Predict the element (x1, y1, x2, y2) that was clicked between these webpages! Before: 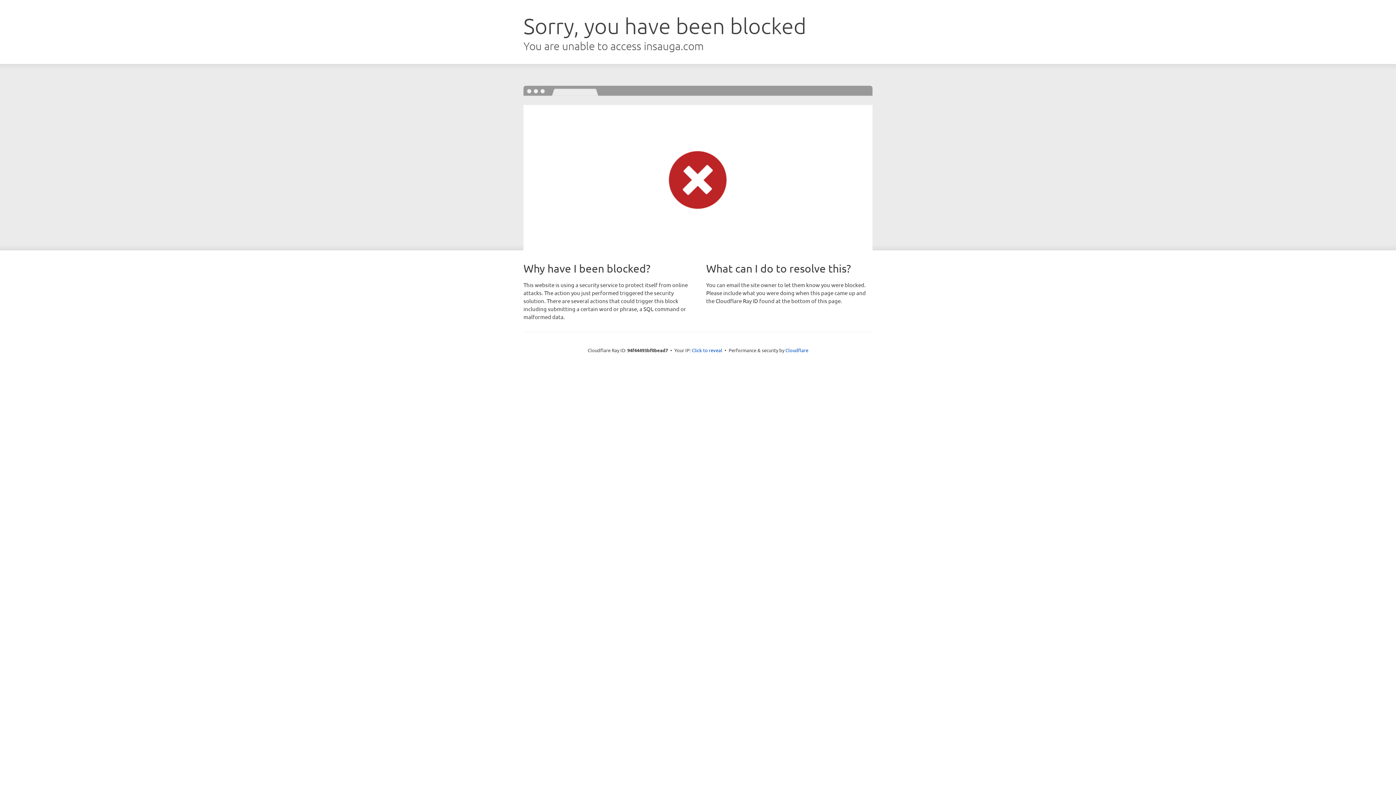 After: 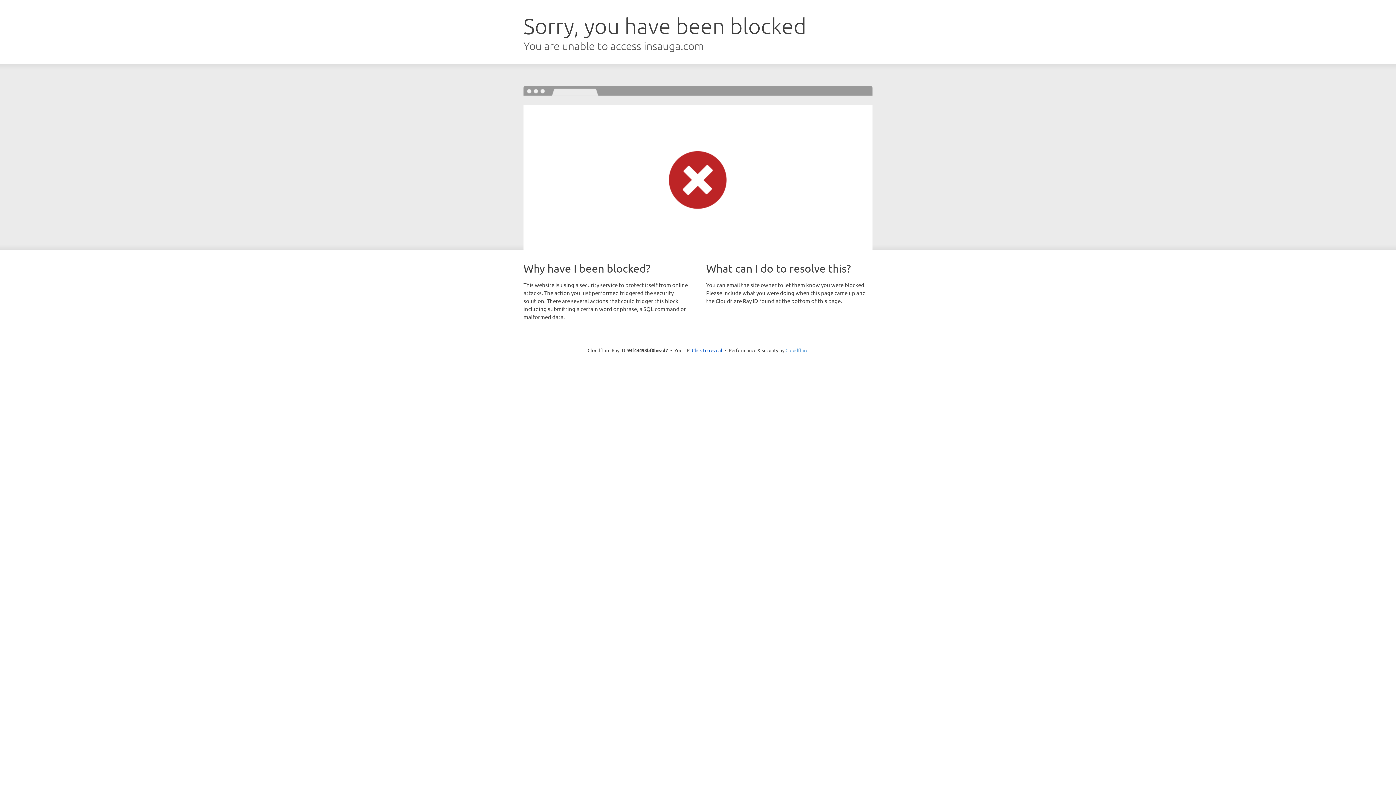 Action: bbox: (785, 347, 808, 353) label: Cloudflare